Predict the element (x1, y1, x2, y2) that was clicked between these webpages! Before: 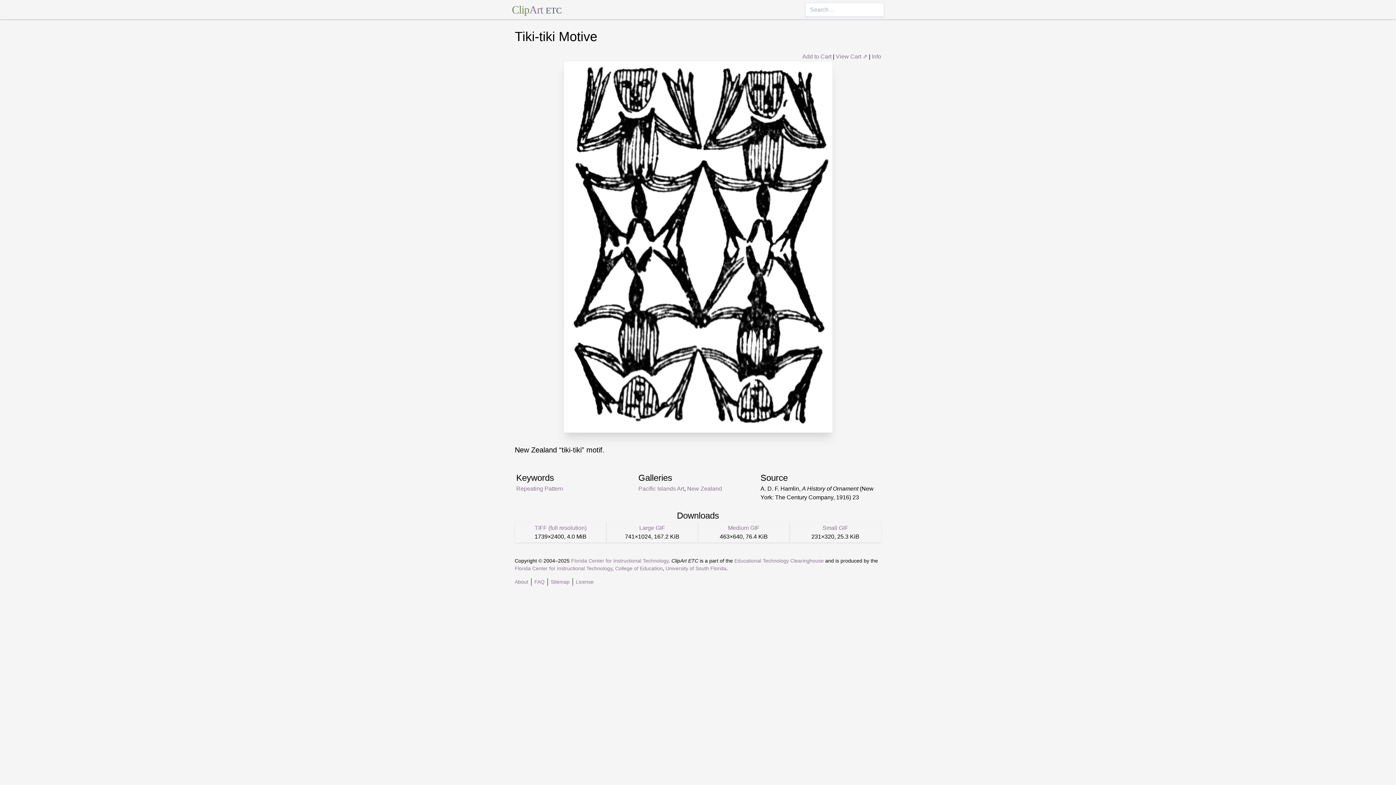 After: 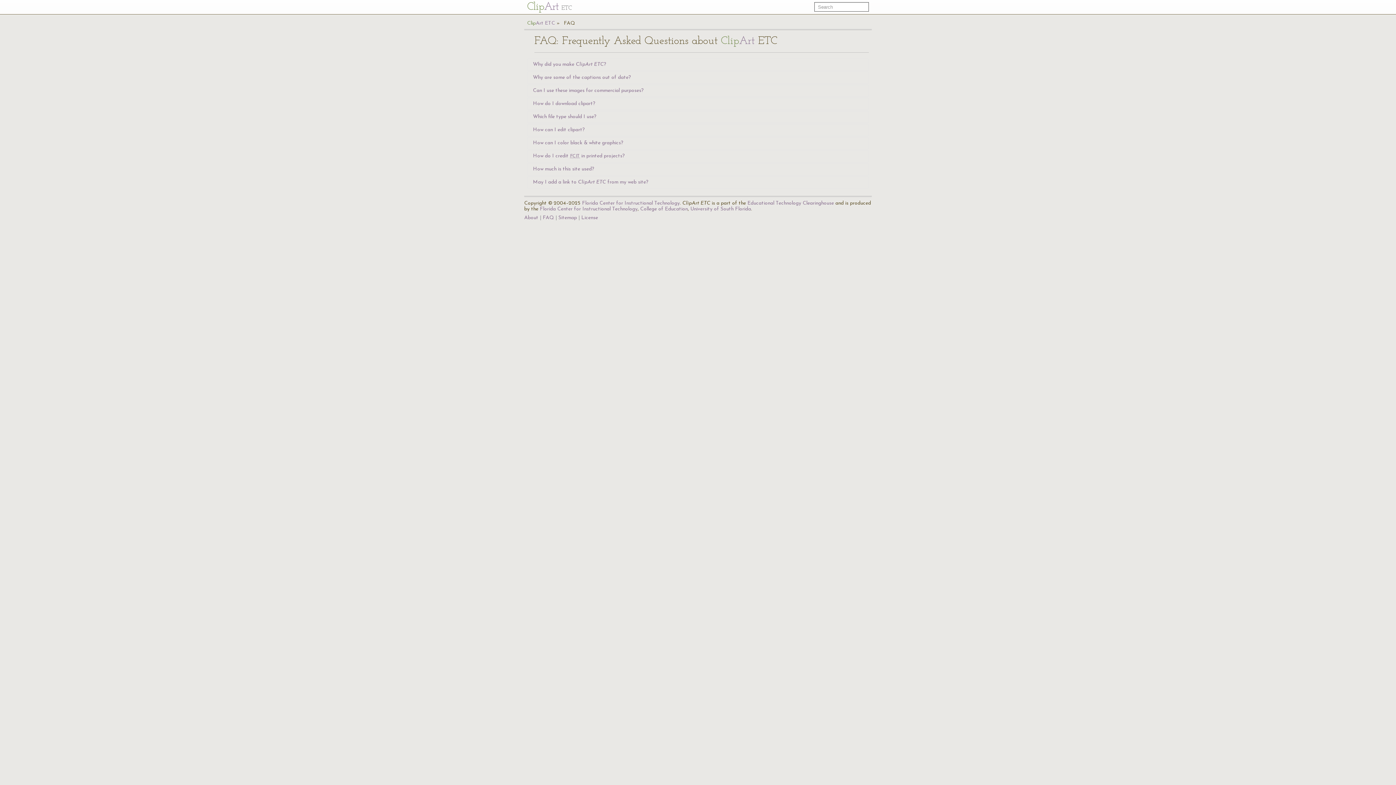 Action: bbox: (534, 579, 544, 585) label: FAQ